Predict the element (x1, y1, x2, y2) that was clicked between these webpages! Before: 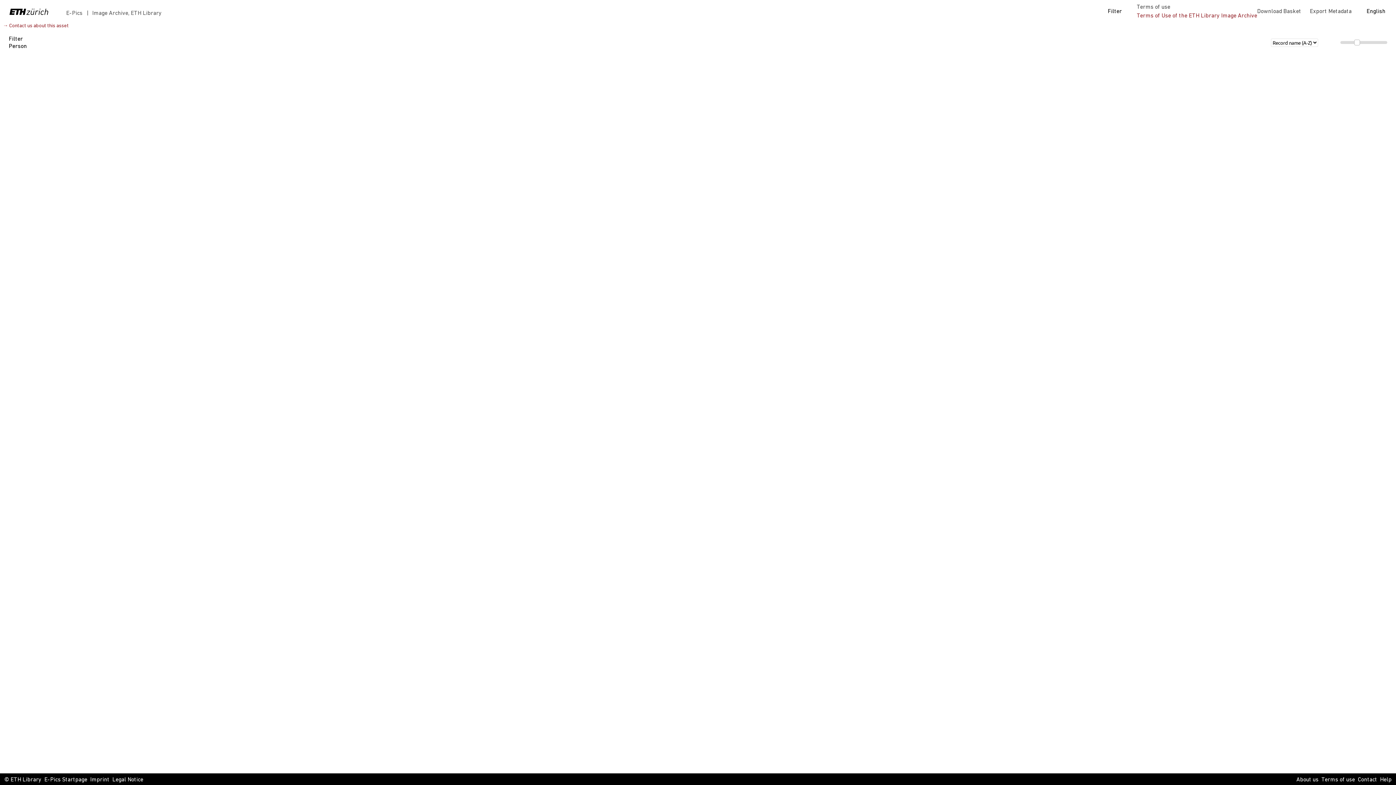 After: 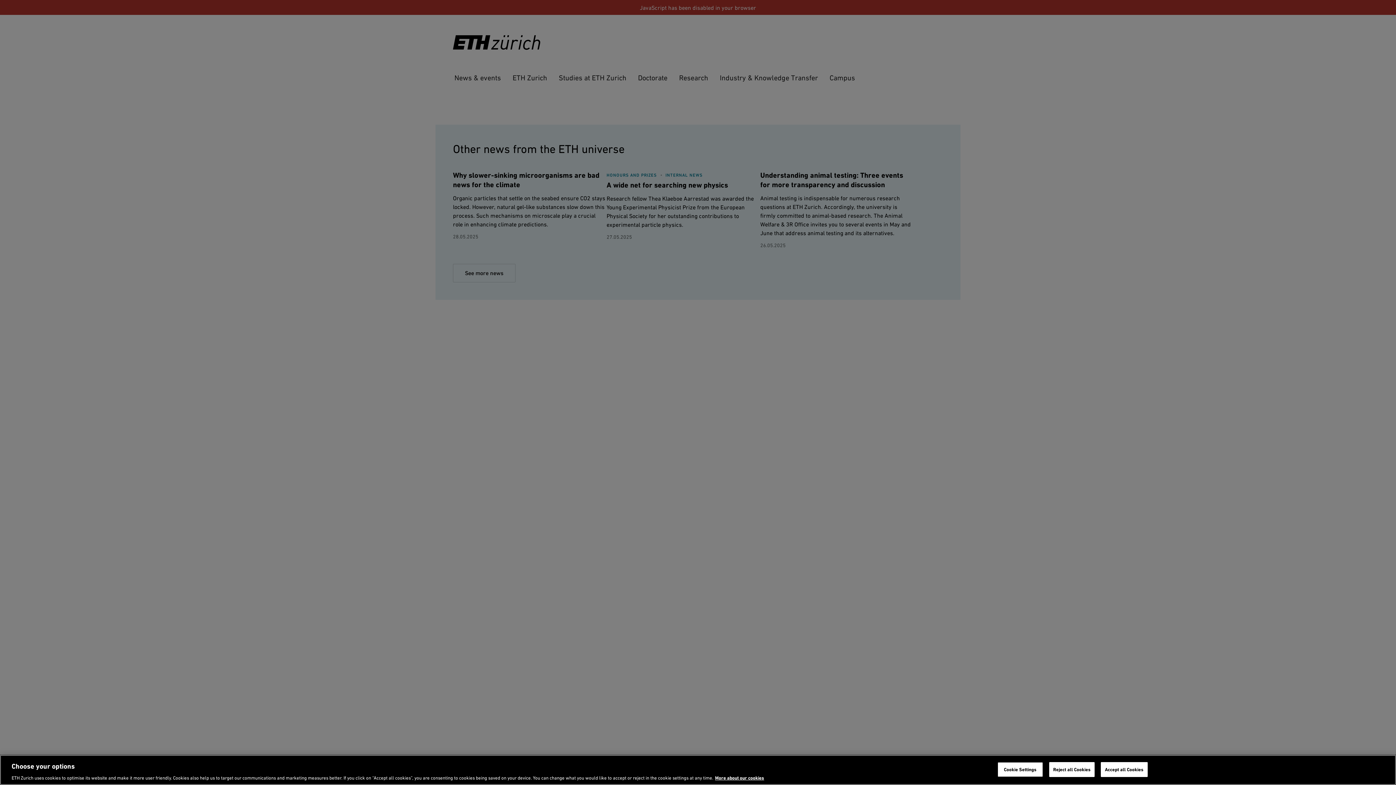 Action: bbox: (0, 0, 66, 23)